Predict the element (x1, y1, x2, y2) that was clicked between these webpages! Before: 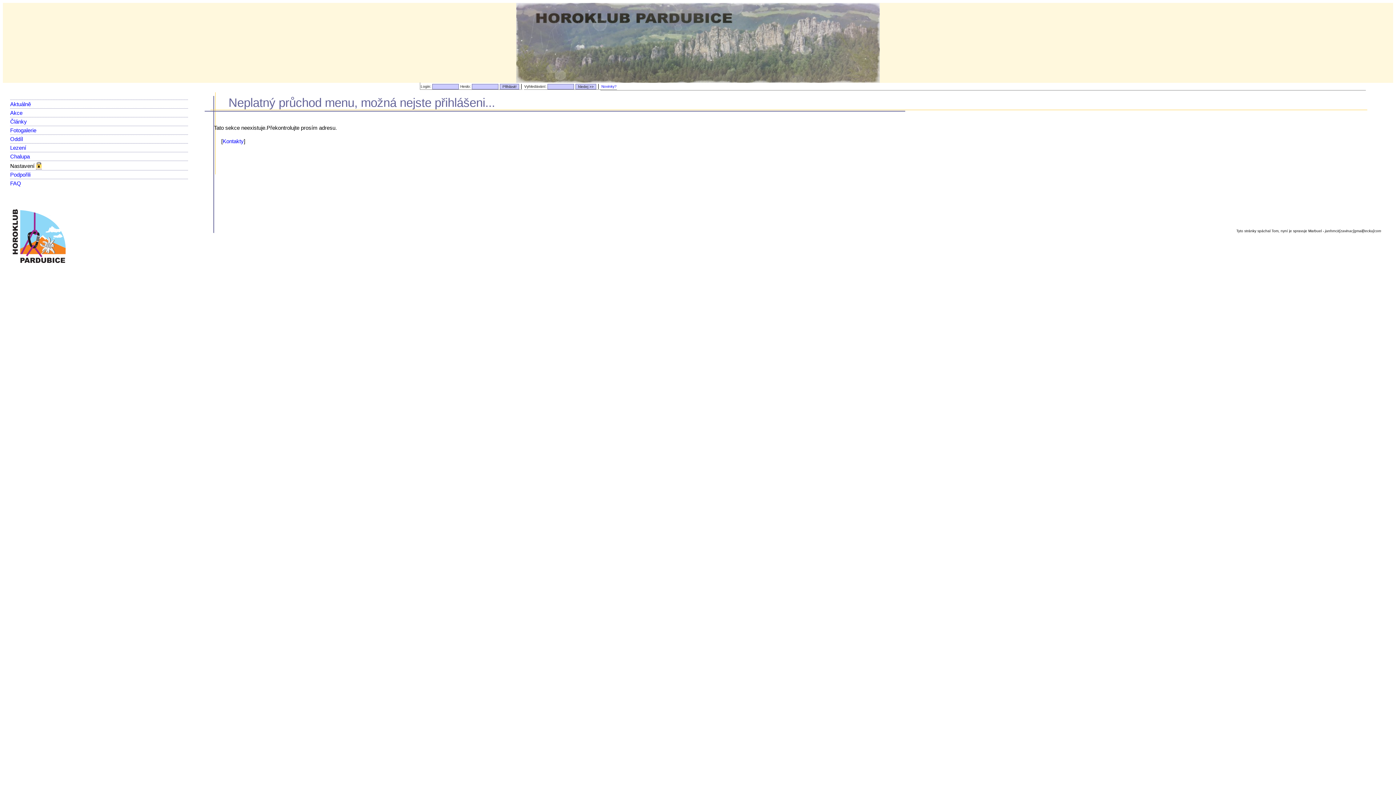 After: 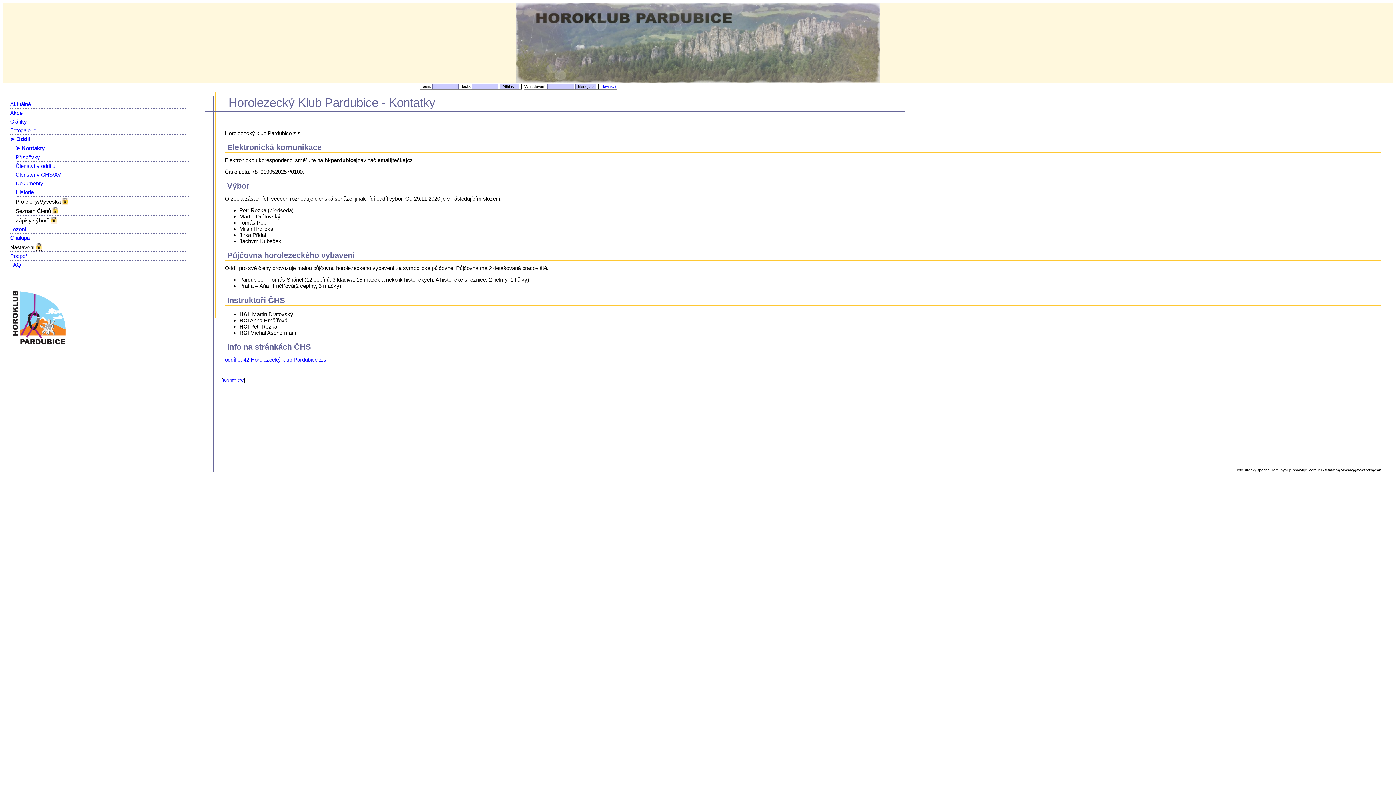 Action: label: Oddíl bbox: (10, 135, 22, 142)